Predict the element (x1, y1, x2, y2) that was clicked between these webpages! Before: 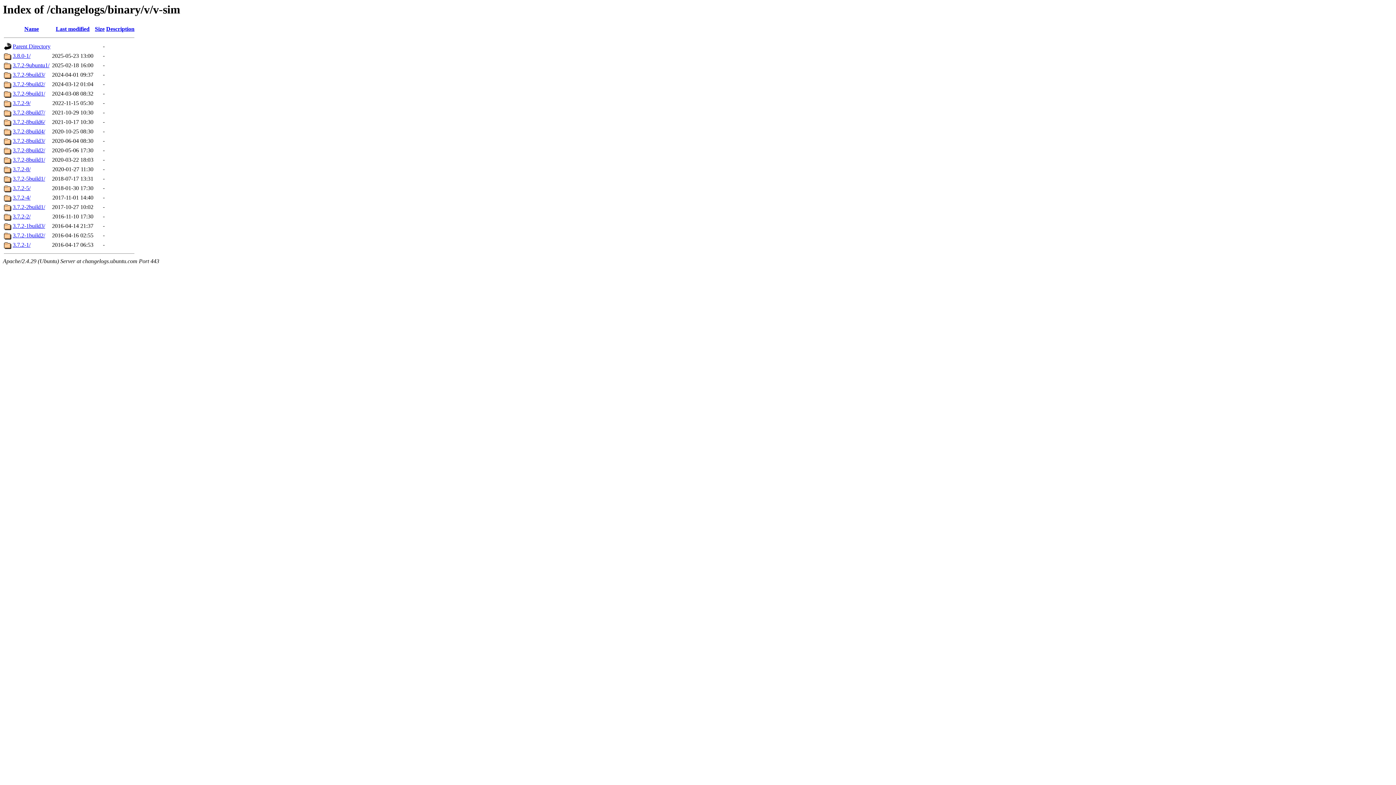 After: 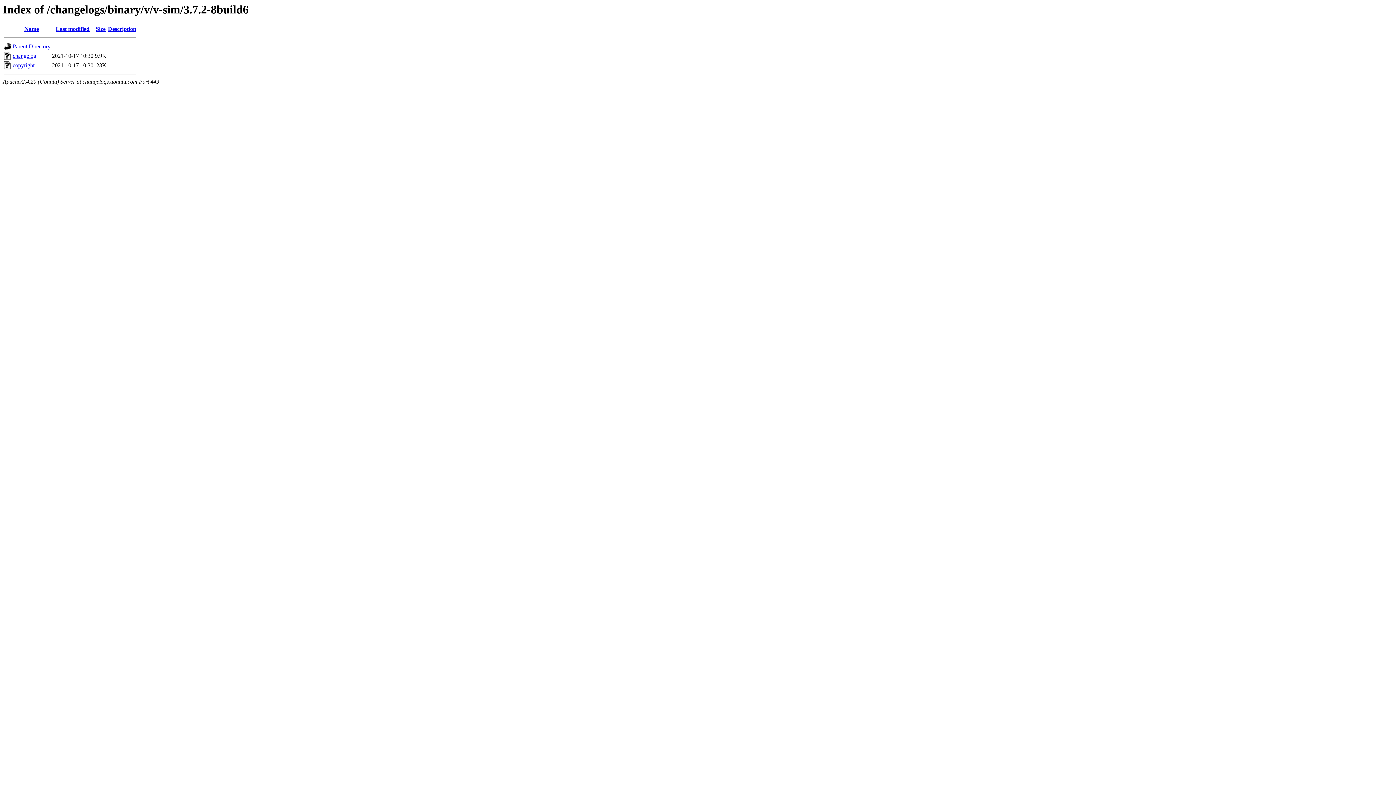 Action: label: 3.7.2-8build6/ bbox: (12, 119, 45, 125)